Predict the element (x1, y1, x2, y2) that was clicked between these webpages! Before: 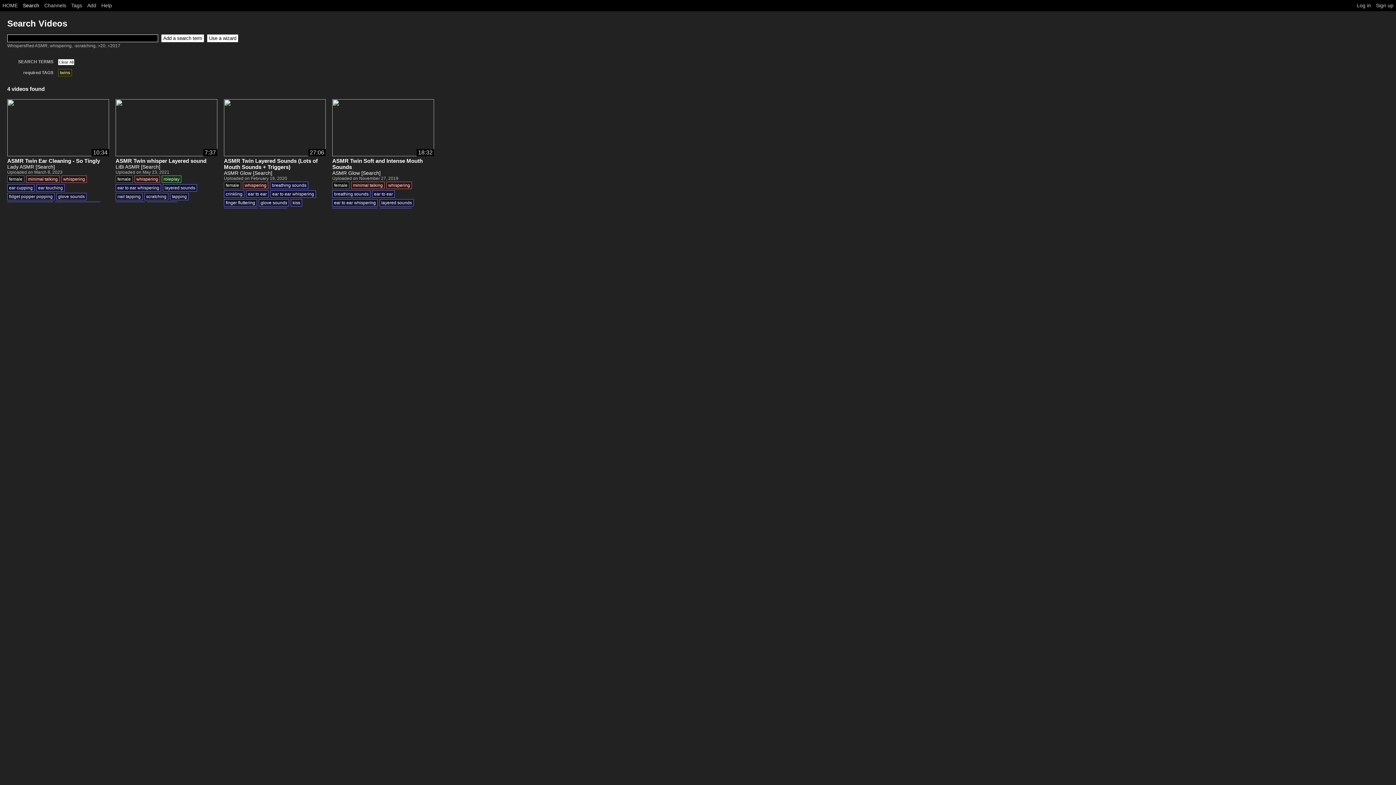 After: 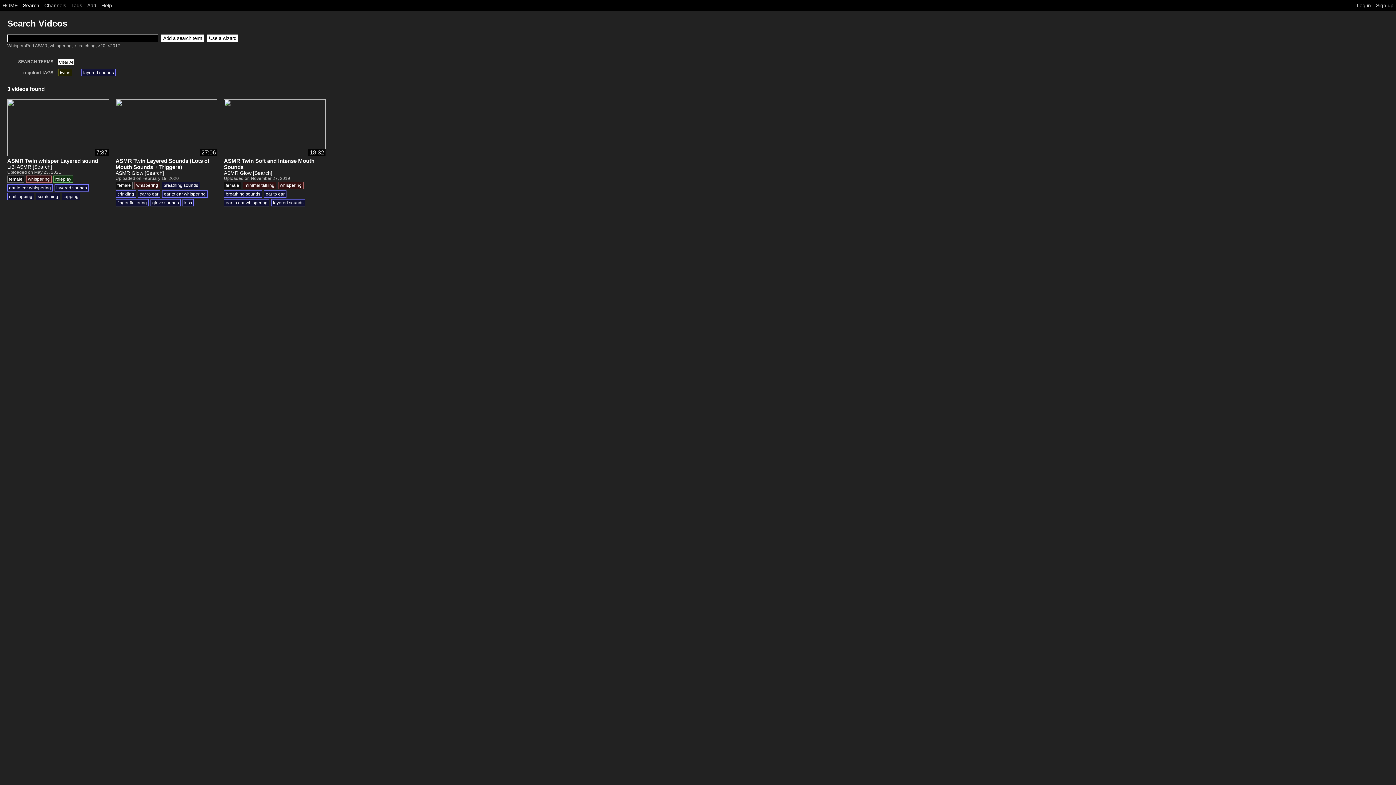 Action: label: layered sounds bbox: (379, 199, 413, 206)